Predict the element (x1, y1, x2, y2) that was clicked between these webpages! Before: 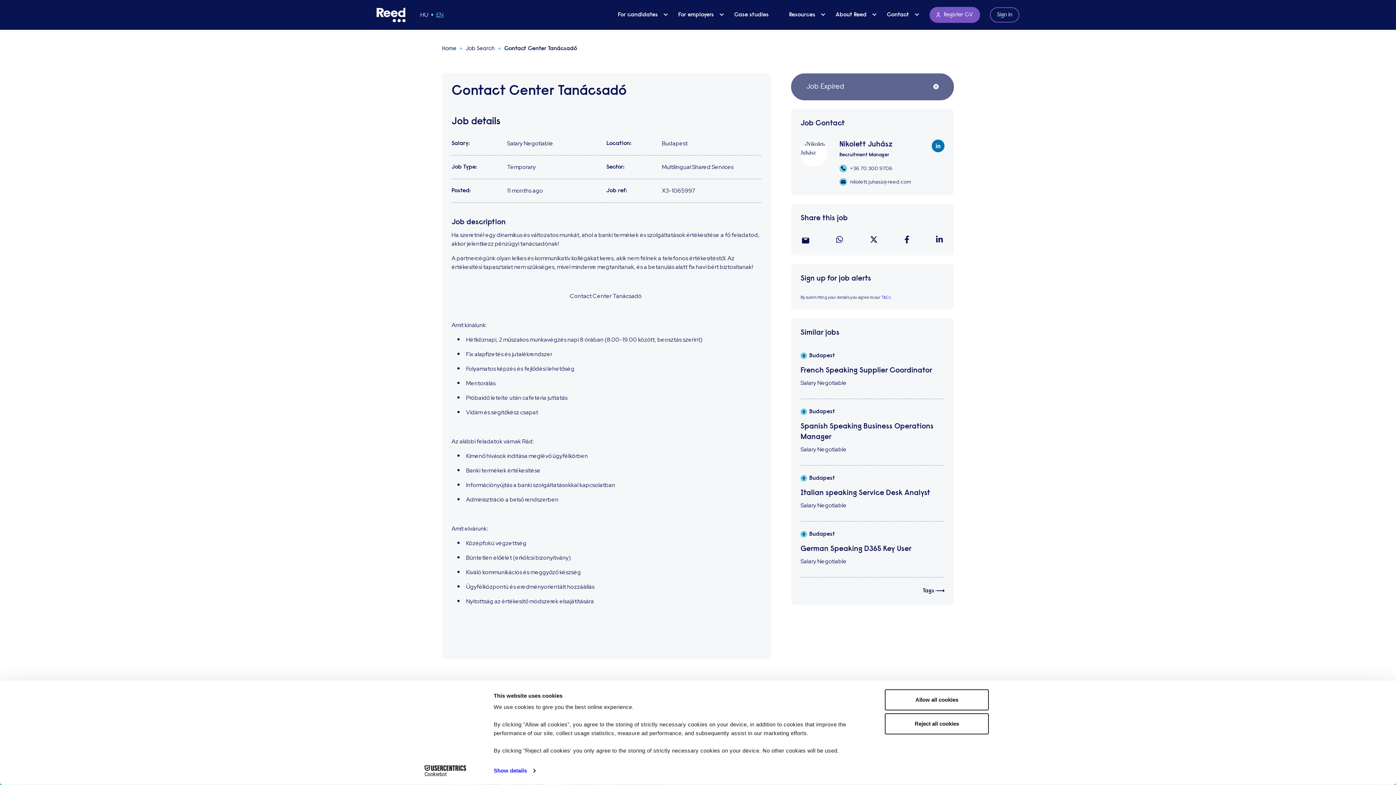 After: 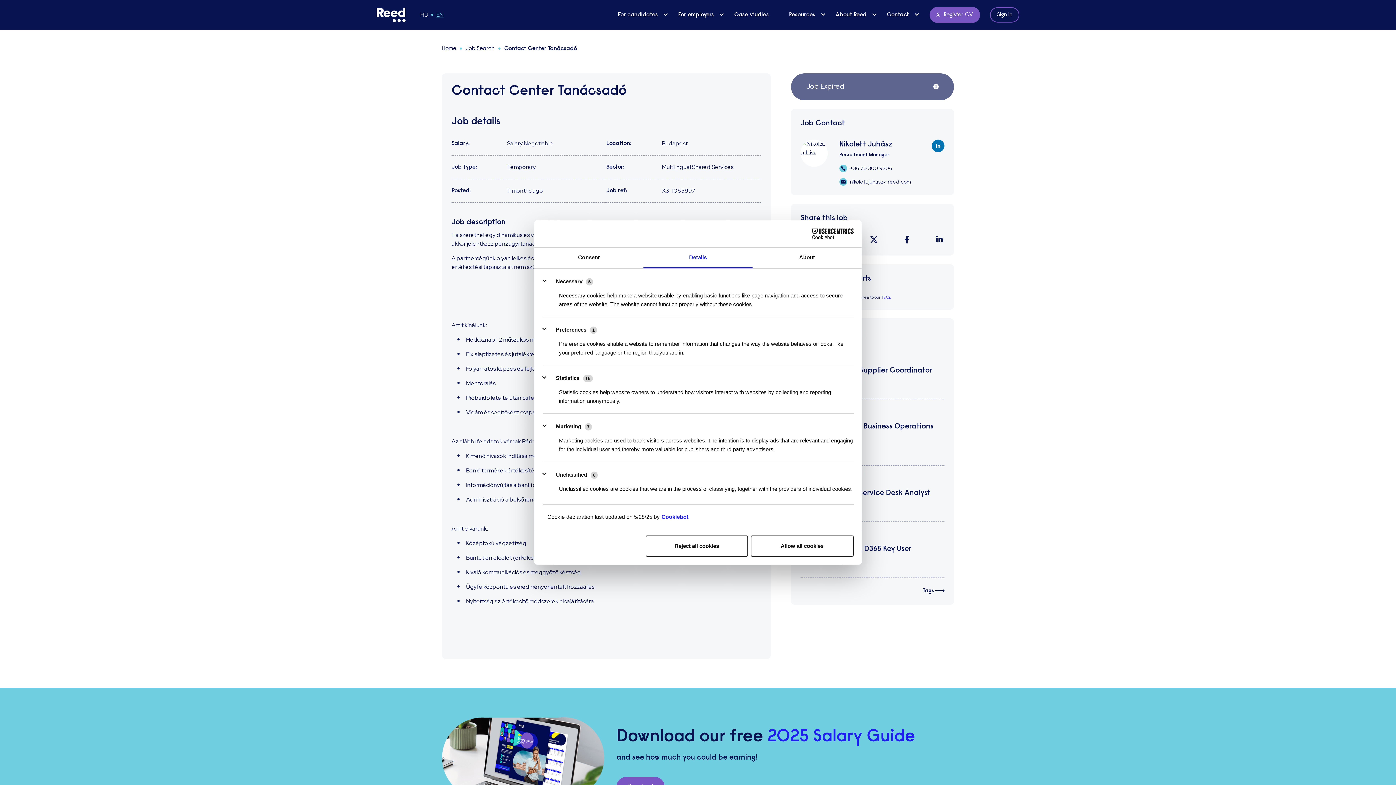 Action: bbox: (493, 765, 535, 776) label: Show details